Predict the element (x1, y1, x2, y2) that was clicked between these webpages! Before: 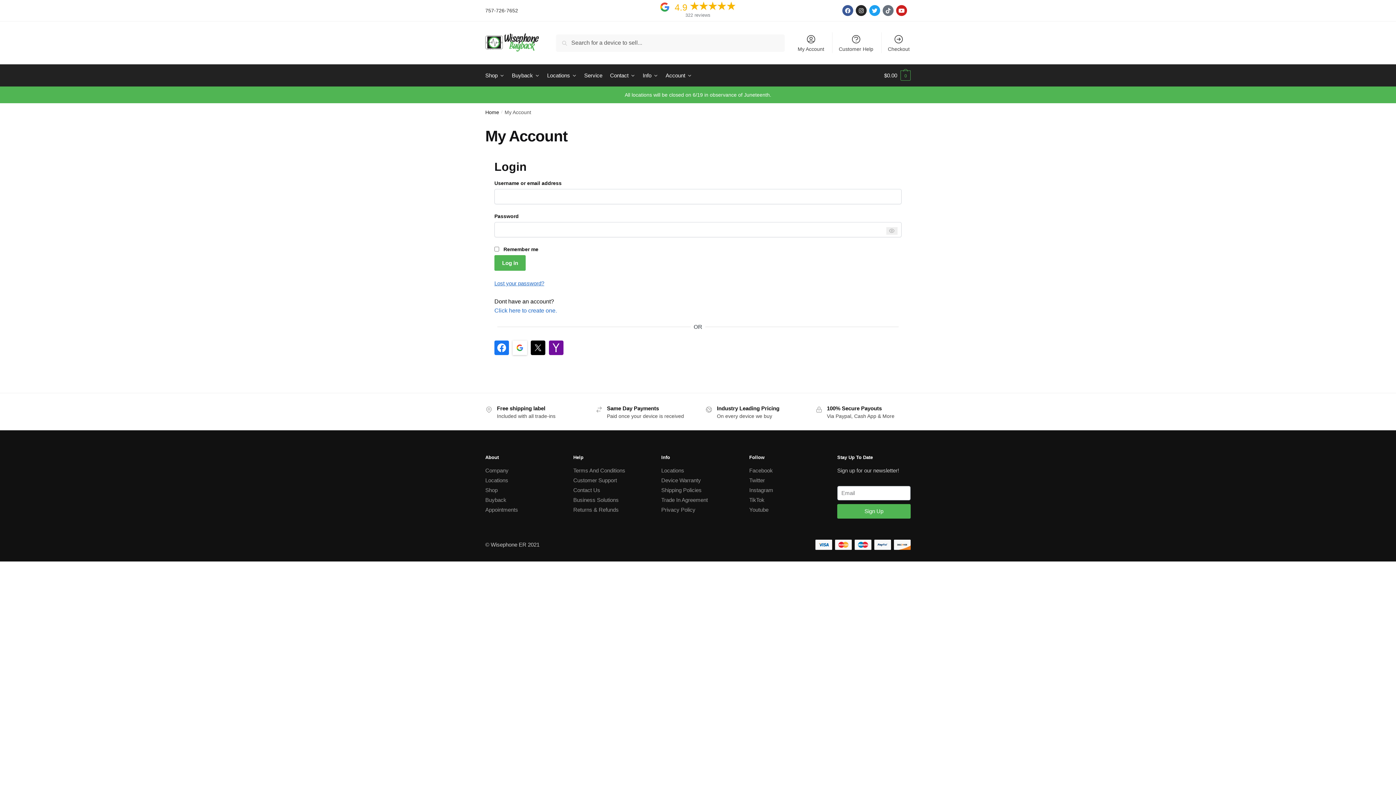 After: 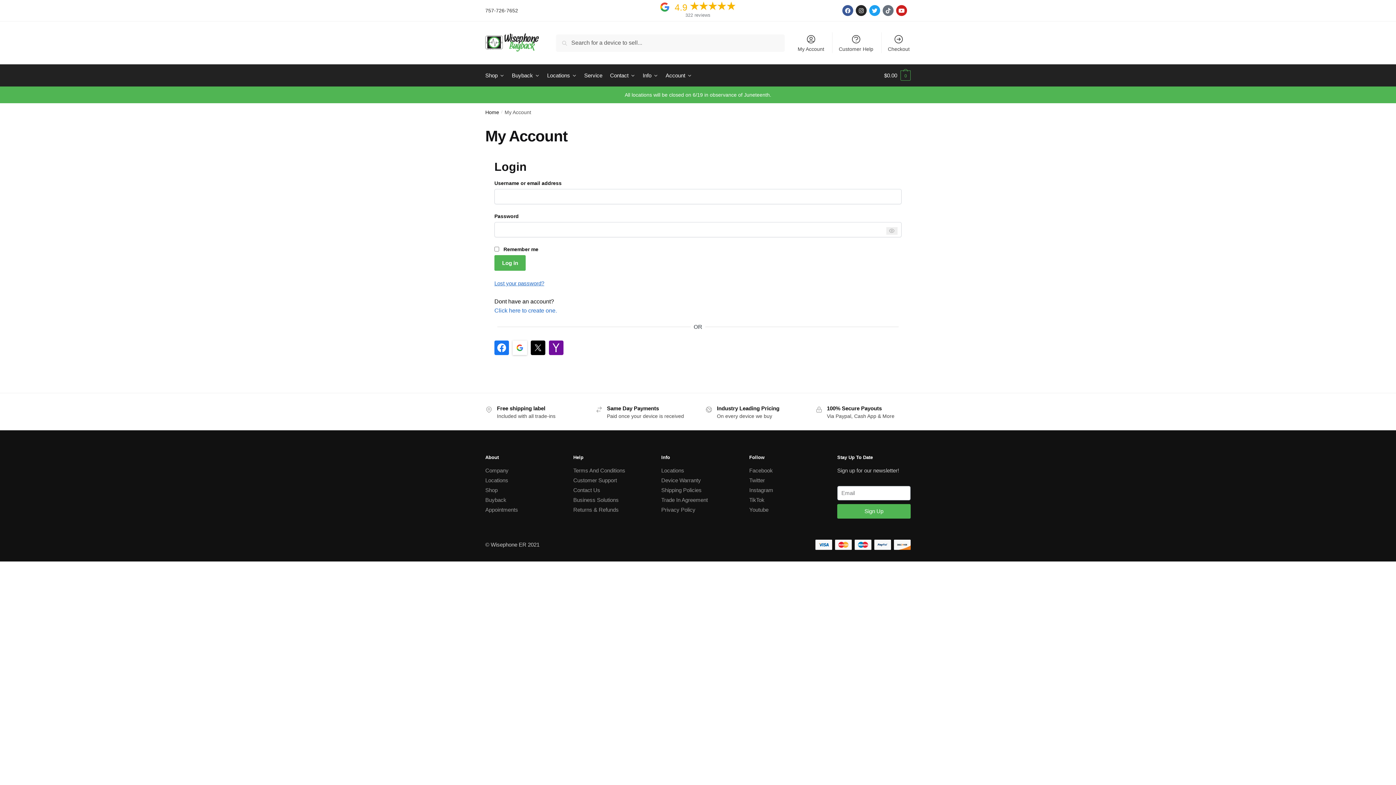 Action: bbox: (883, 32, 914, 53) label: Checkout